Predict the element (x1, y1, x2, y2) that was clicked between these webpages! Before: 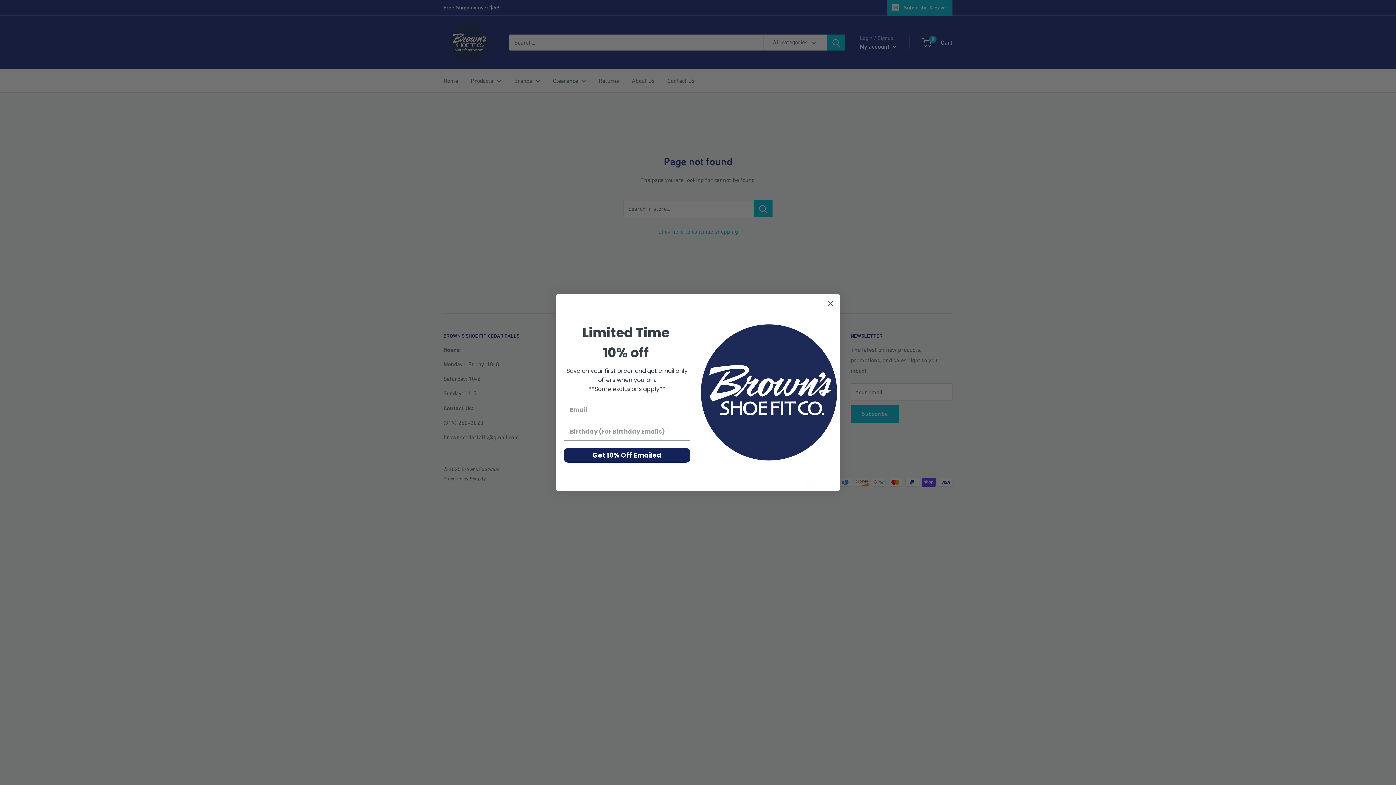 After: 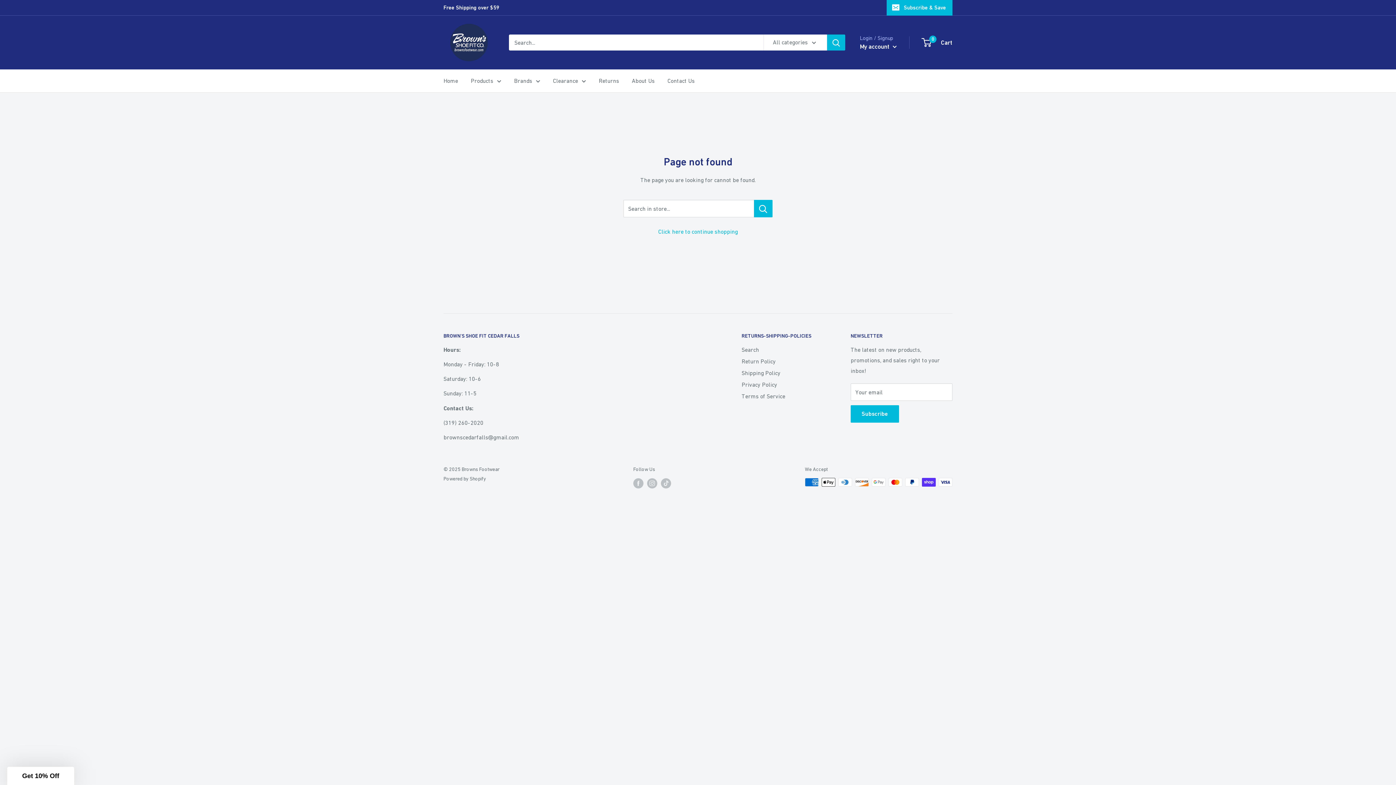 Action: label: Close dialog bbox: (824, 297, 837, 310)